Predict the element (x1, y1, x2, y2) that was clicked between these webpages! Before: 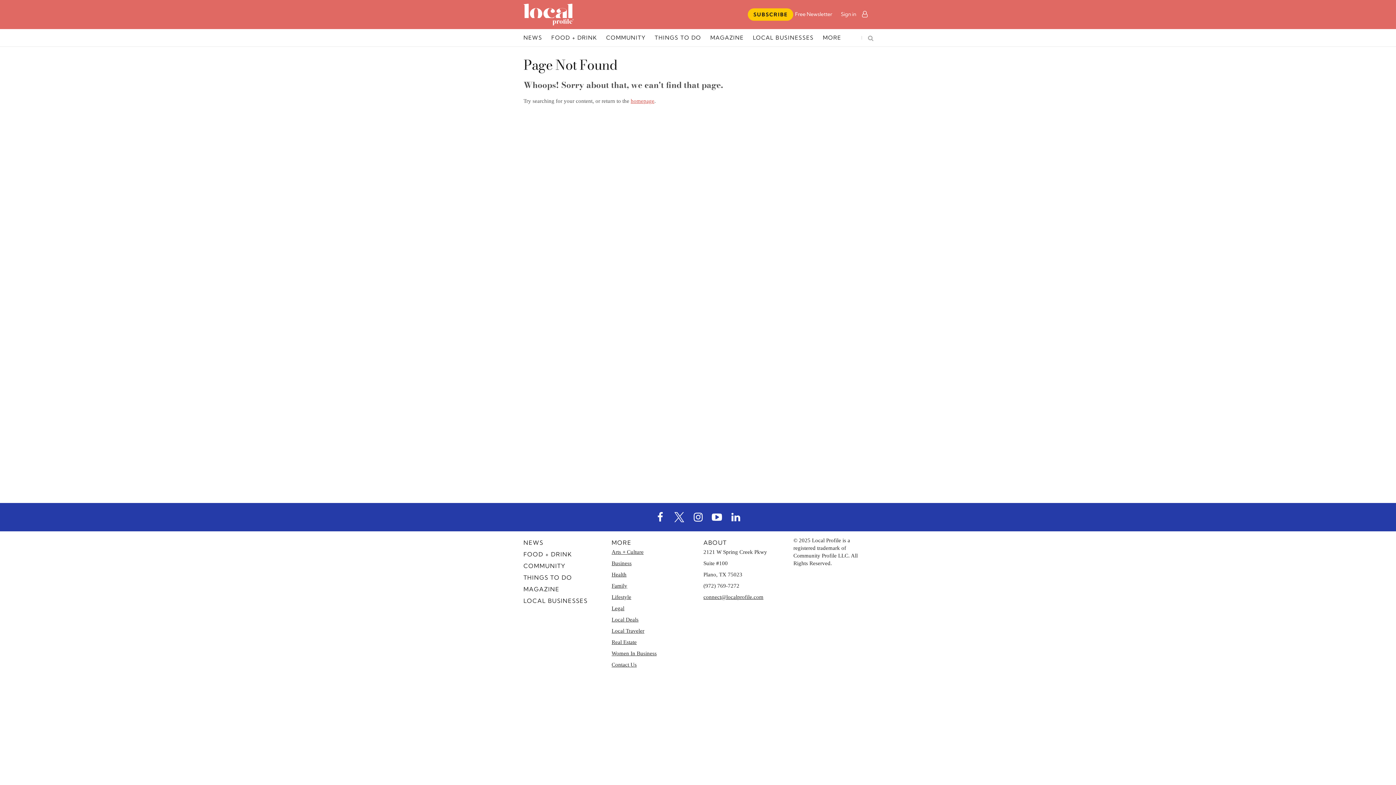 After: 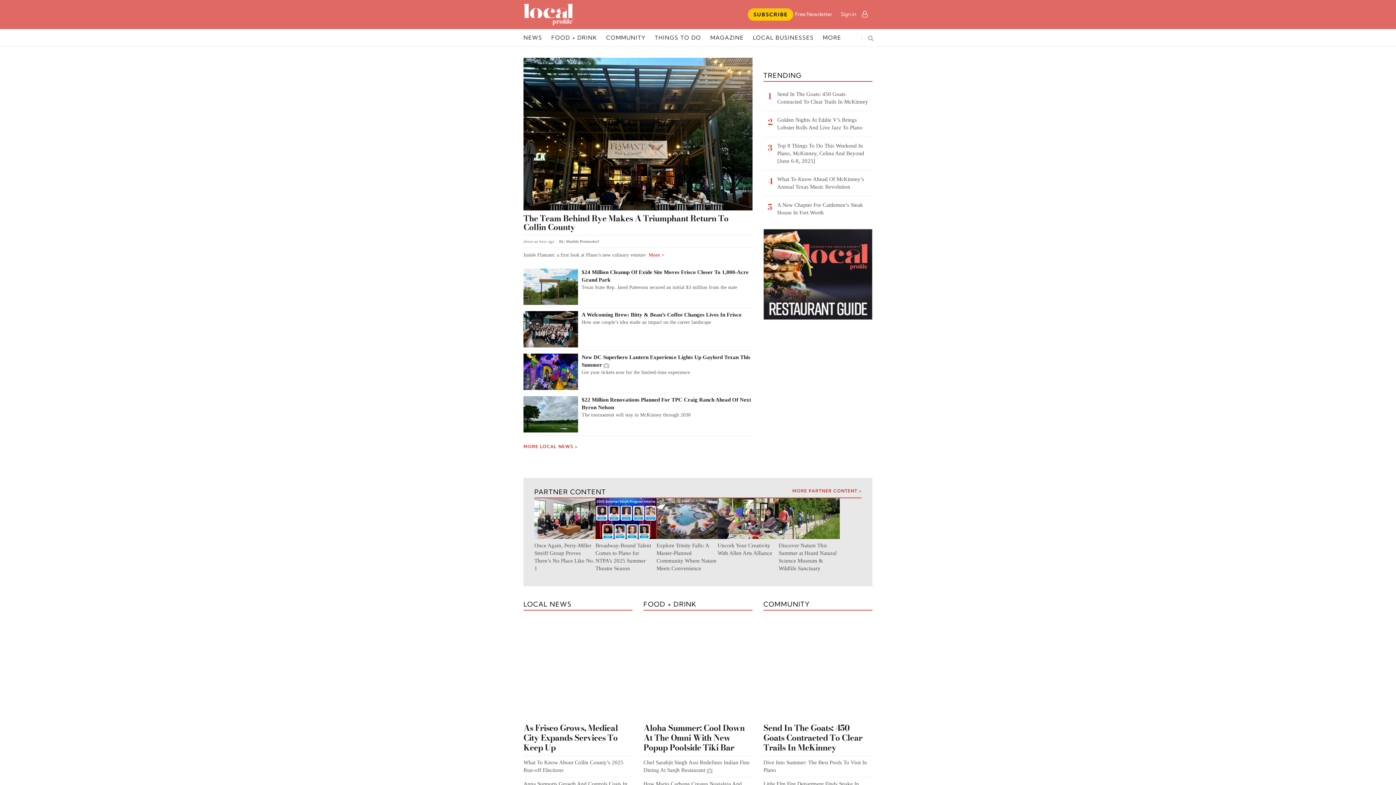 Action: bbox: (523, 3, 573, 25)